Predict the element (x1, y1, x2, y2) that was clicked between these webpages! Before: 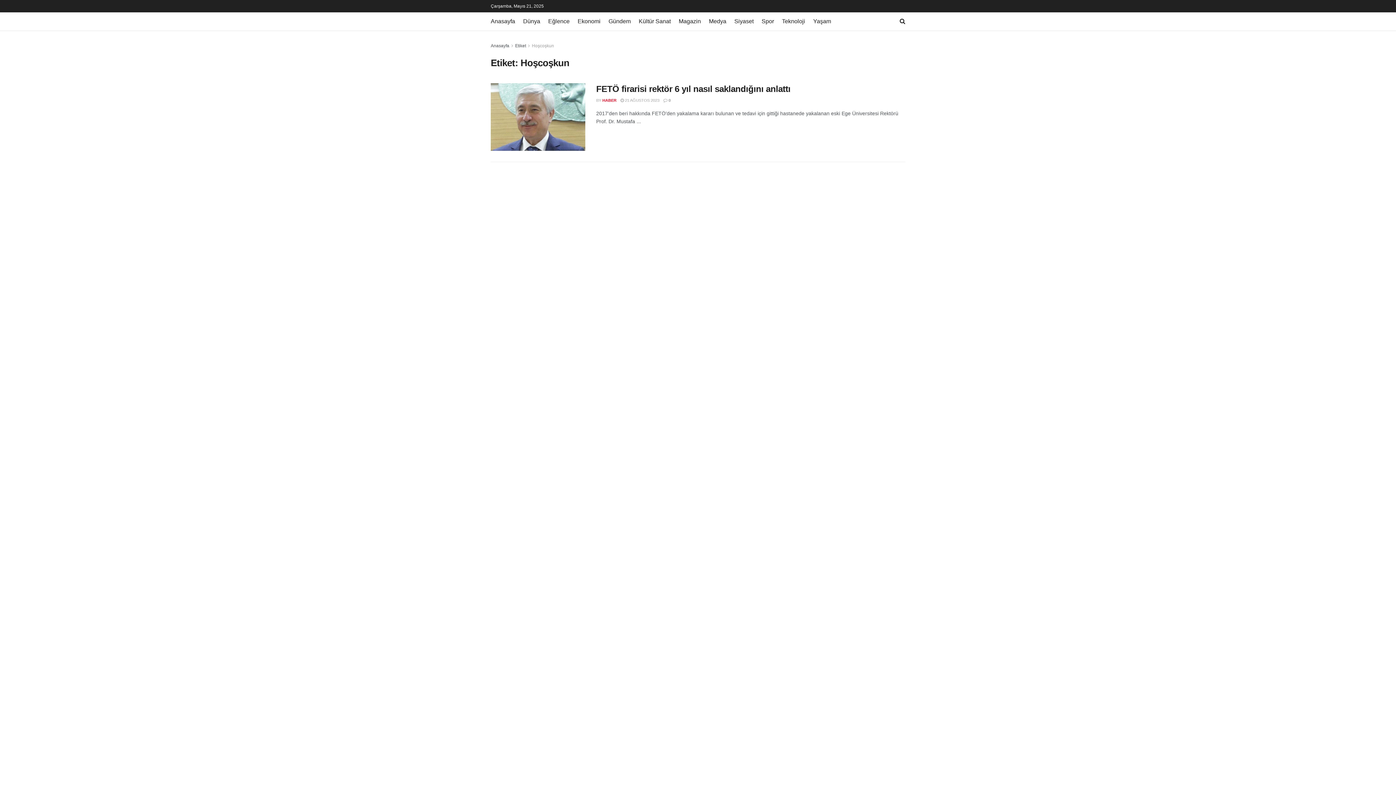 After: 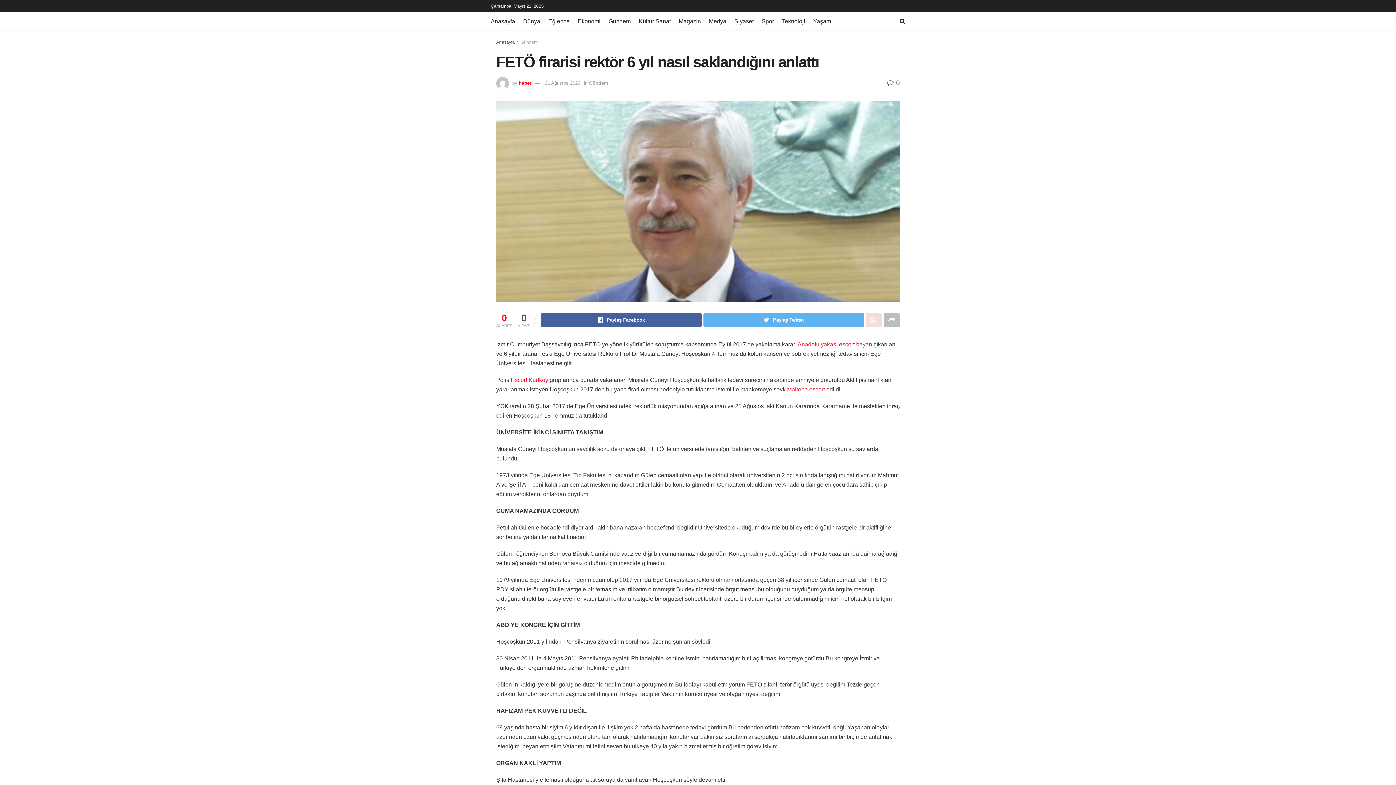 Action: label: FETÖ firarisi rektör 6 yıl nasıl saklandığını anlattı bbox: (596, 84, 790, 93)